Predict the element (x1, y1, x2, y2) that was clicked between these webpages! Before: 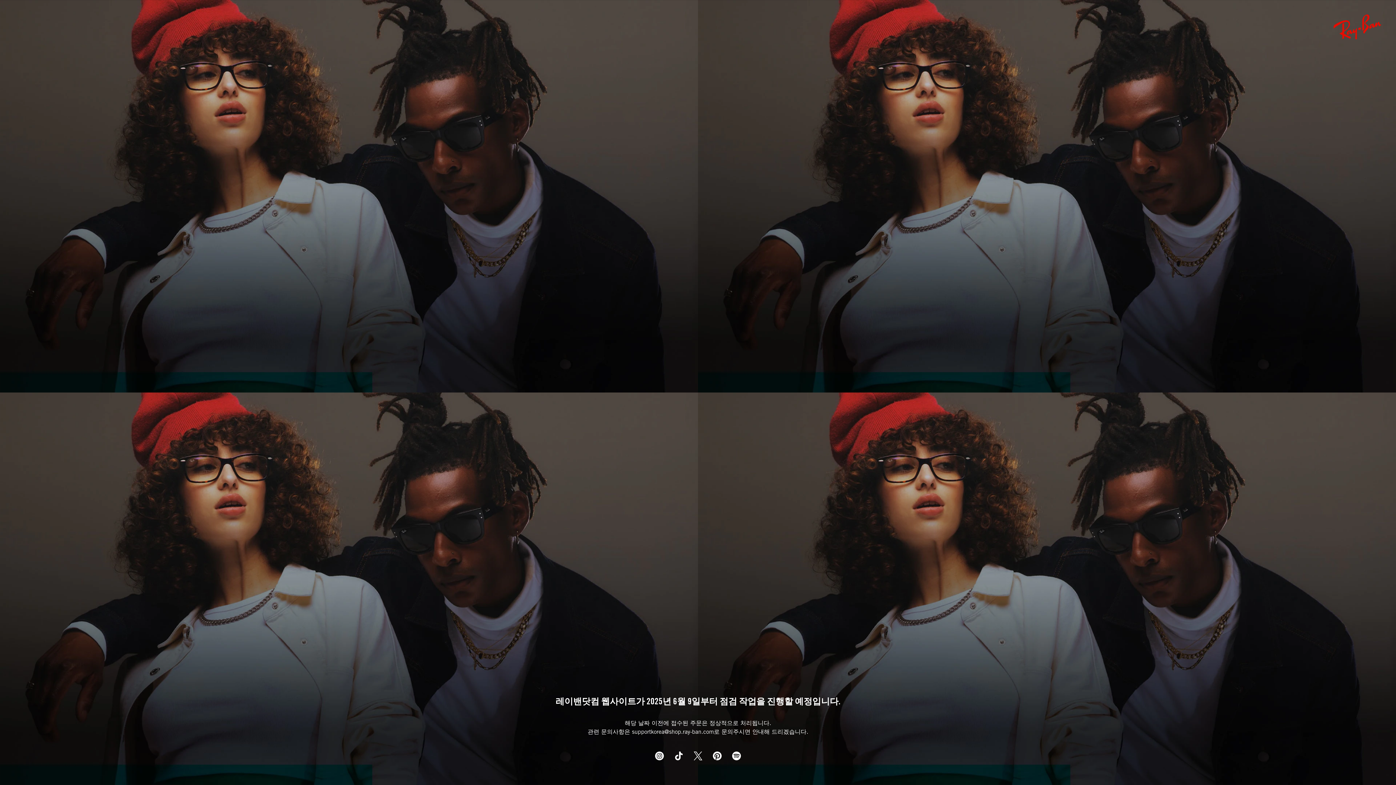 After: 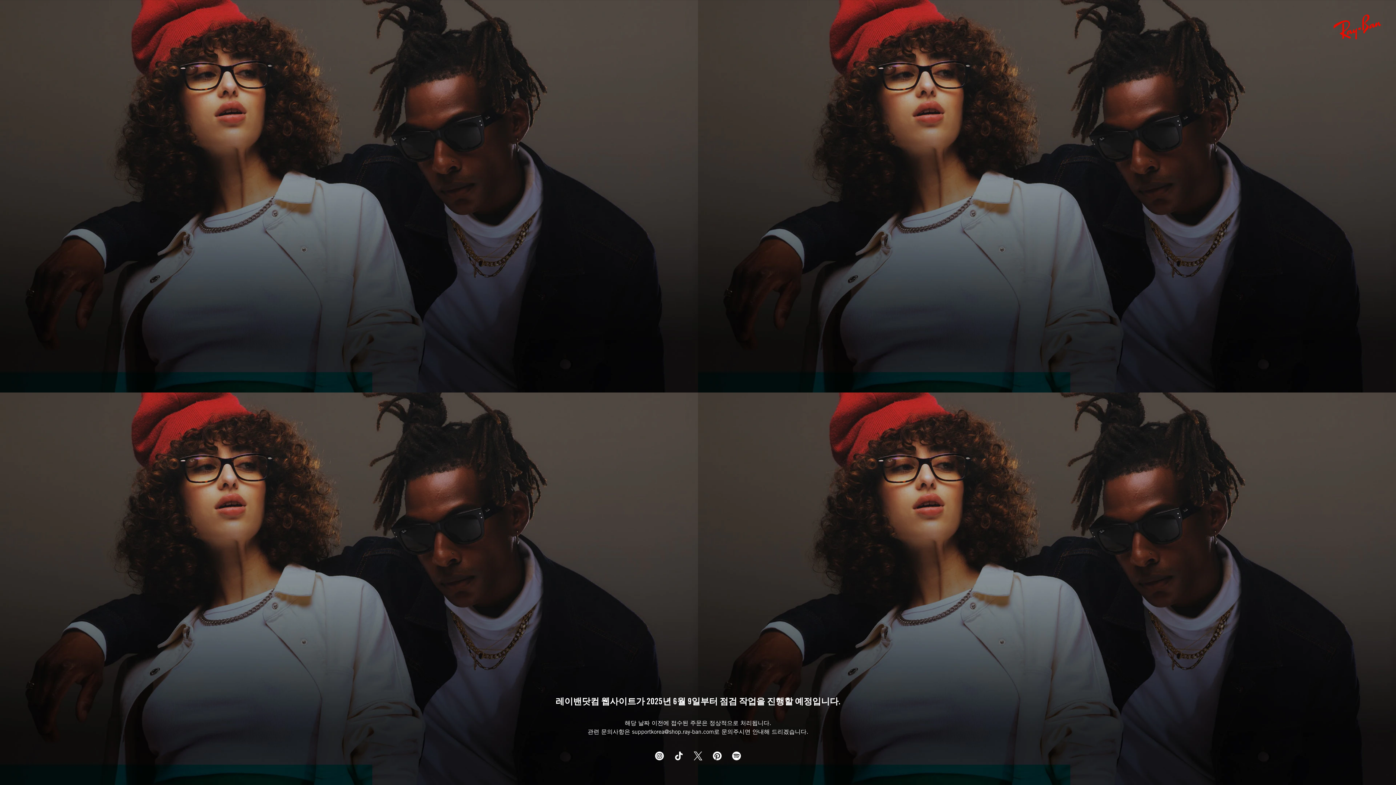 Action: bbox: (670, 755, 689, 761) label:  